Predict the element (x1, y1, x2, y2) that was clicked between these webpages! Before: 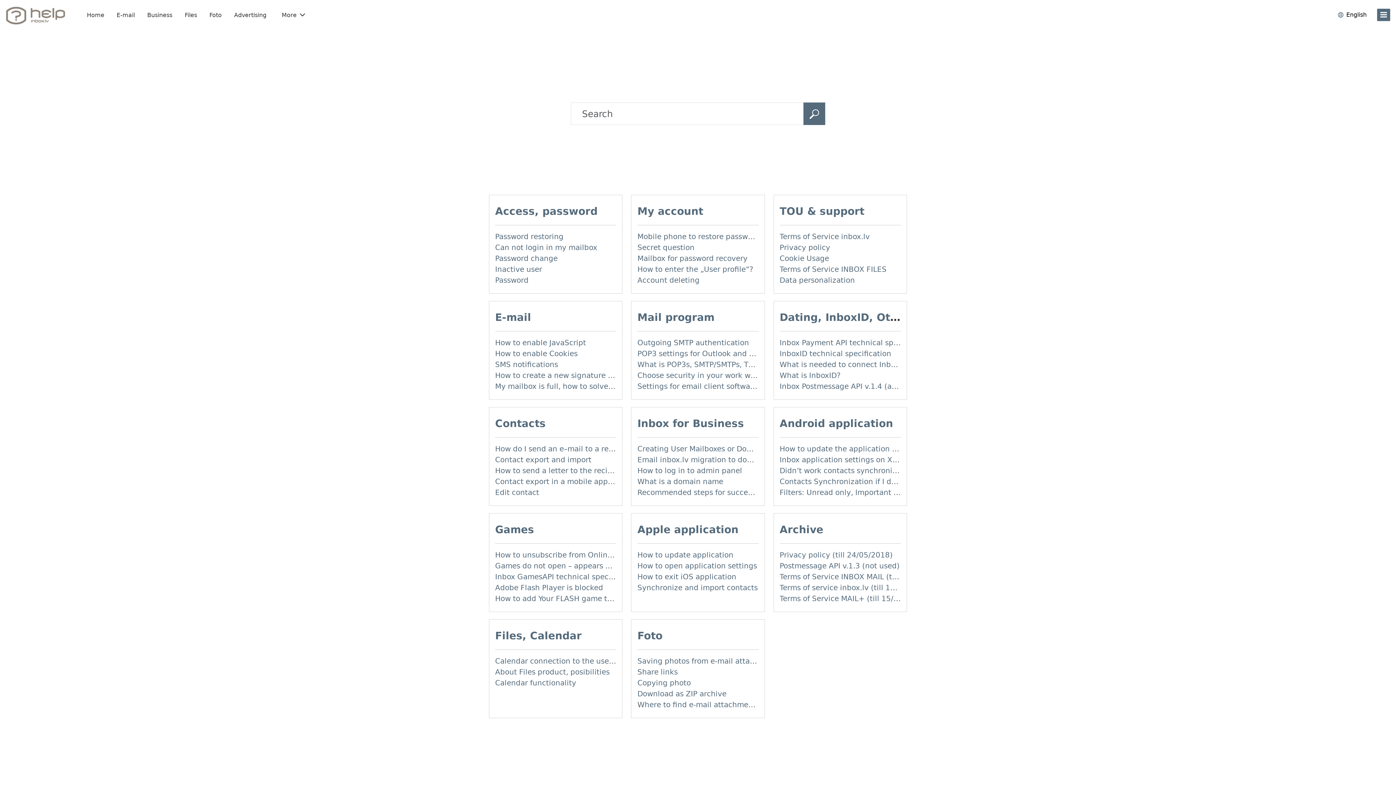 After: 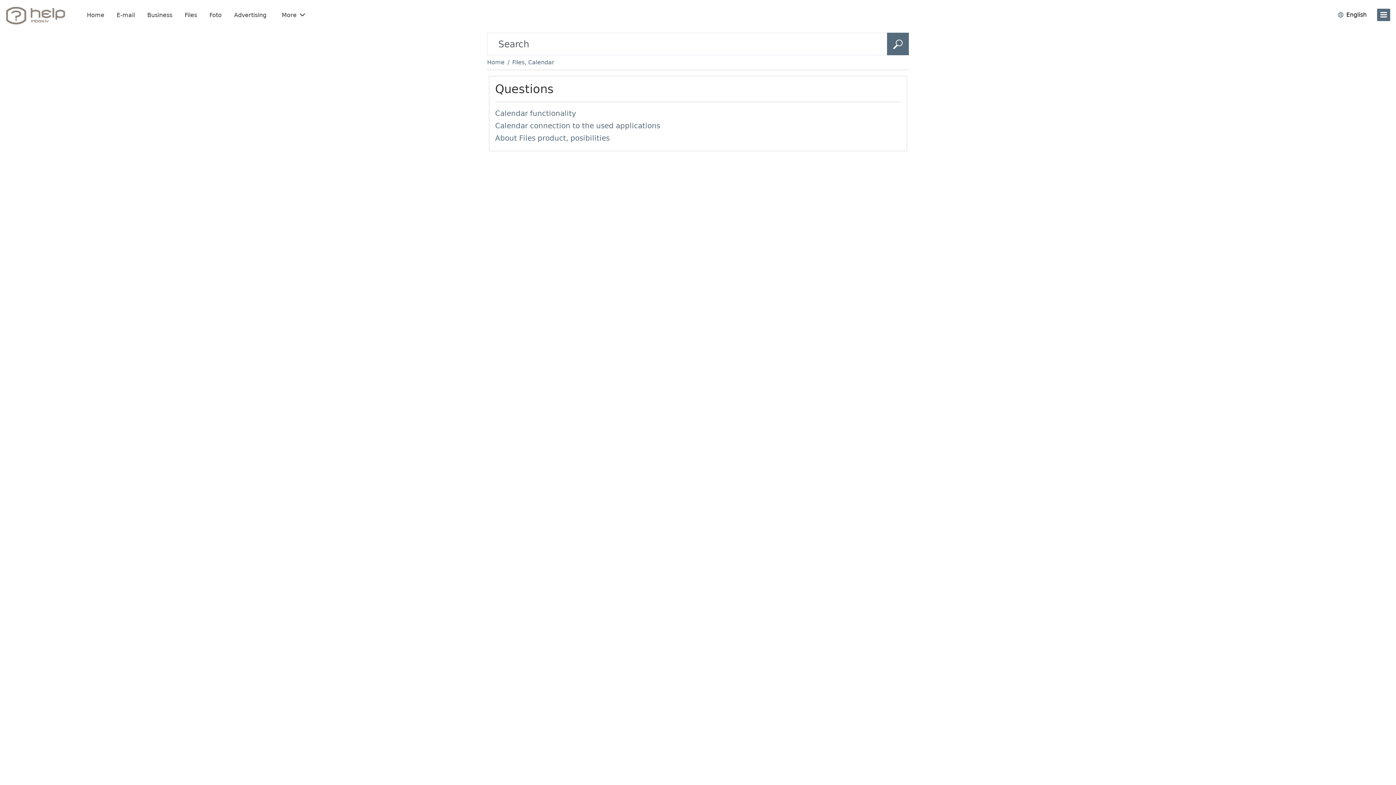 Action: bbox: (495, 630, 581, 642) label: Files, Calendar